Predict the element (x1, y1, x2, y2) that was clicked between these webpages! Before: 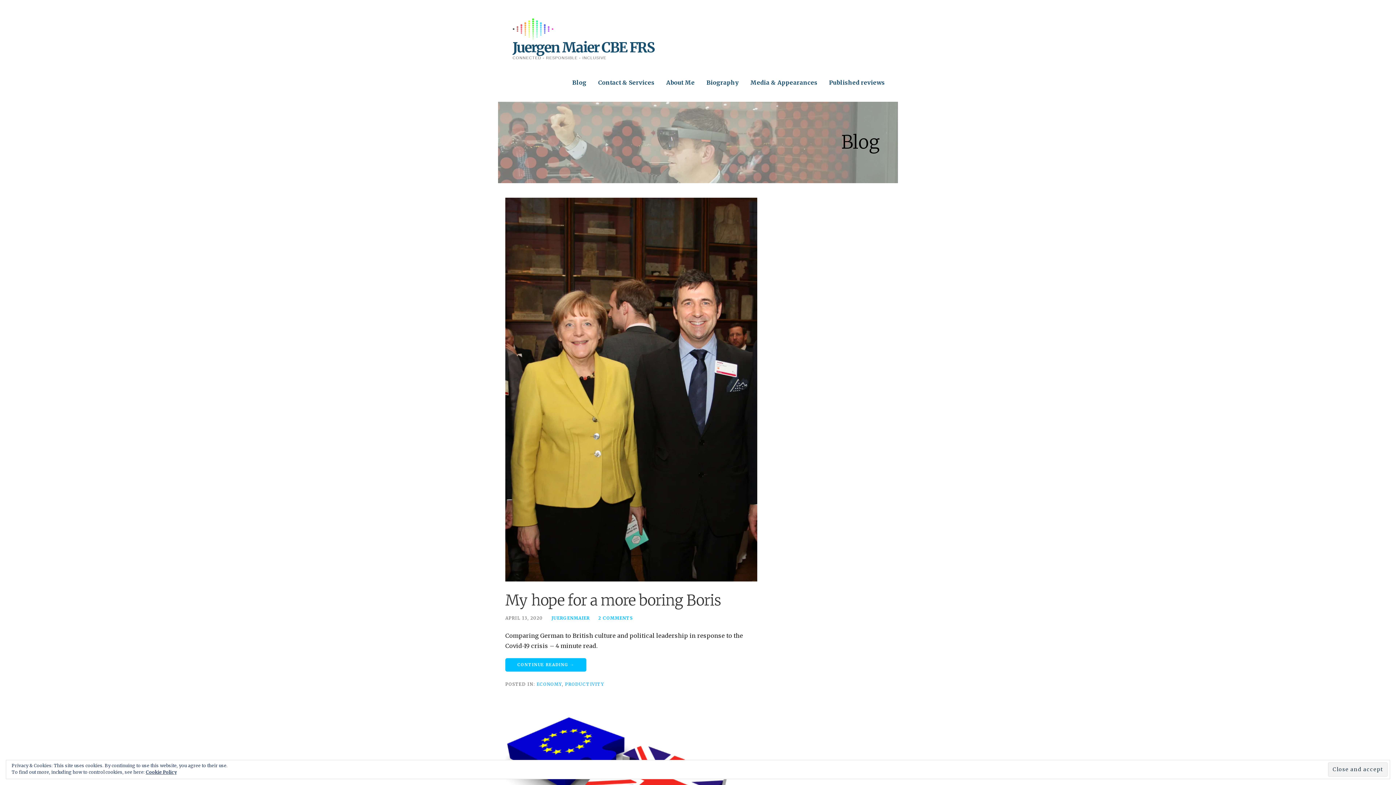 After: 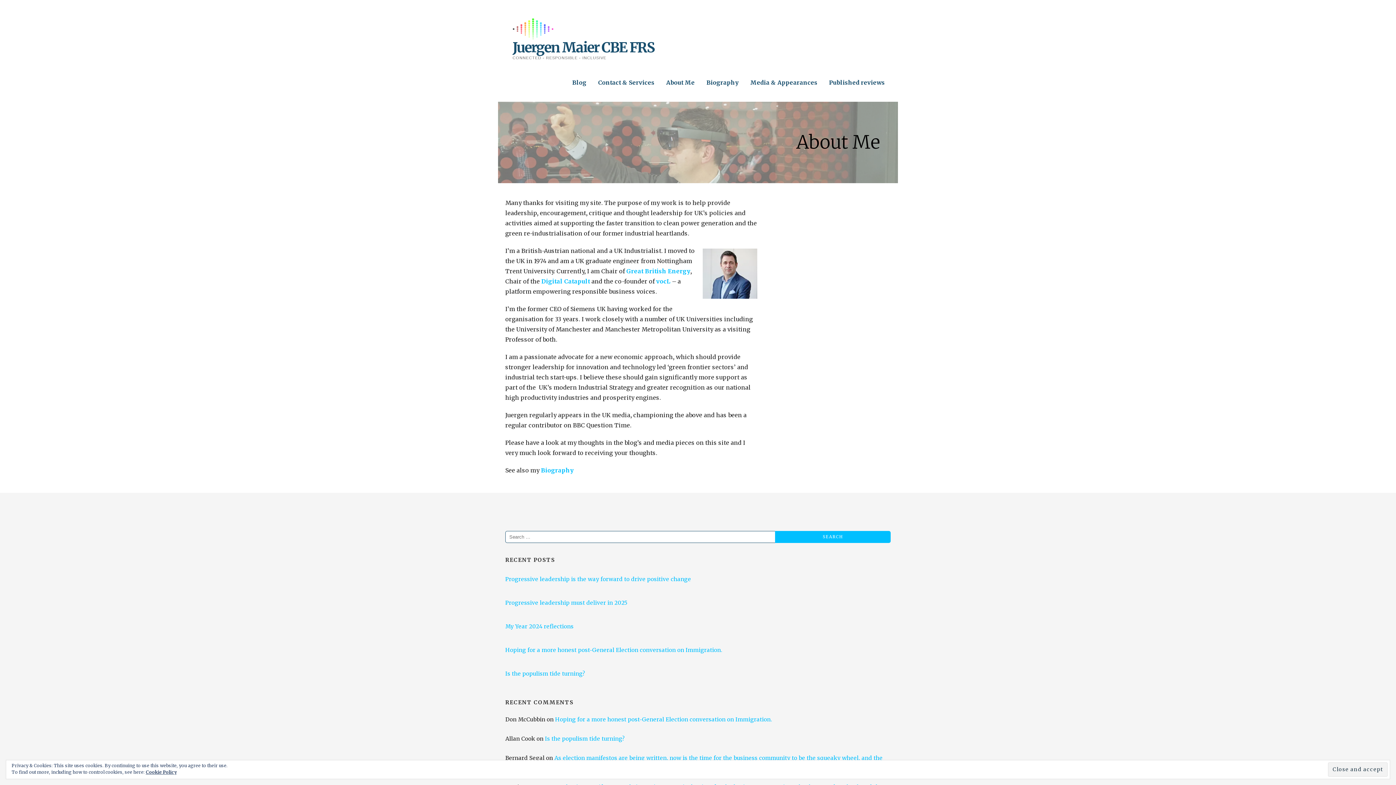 Action: bbox: (512, 25, 553, 32)